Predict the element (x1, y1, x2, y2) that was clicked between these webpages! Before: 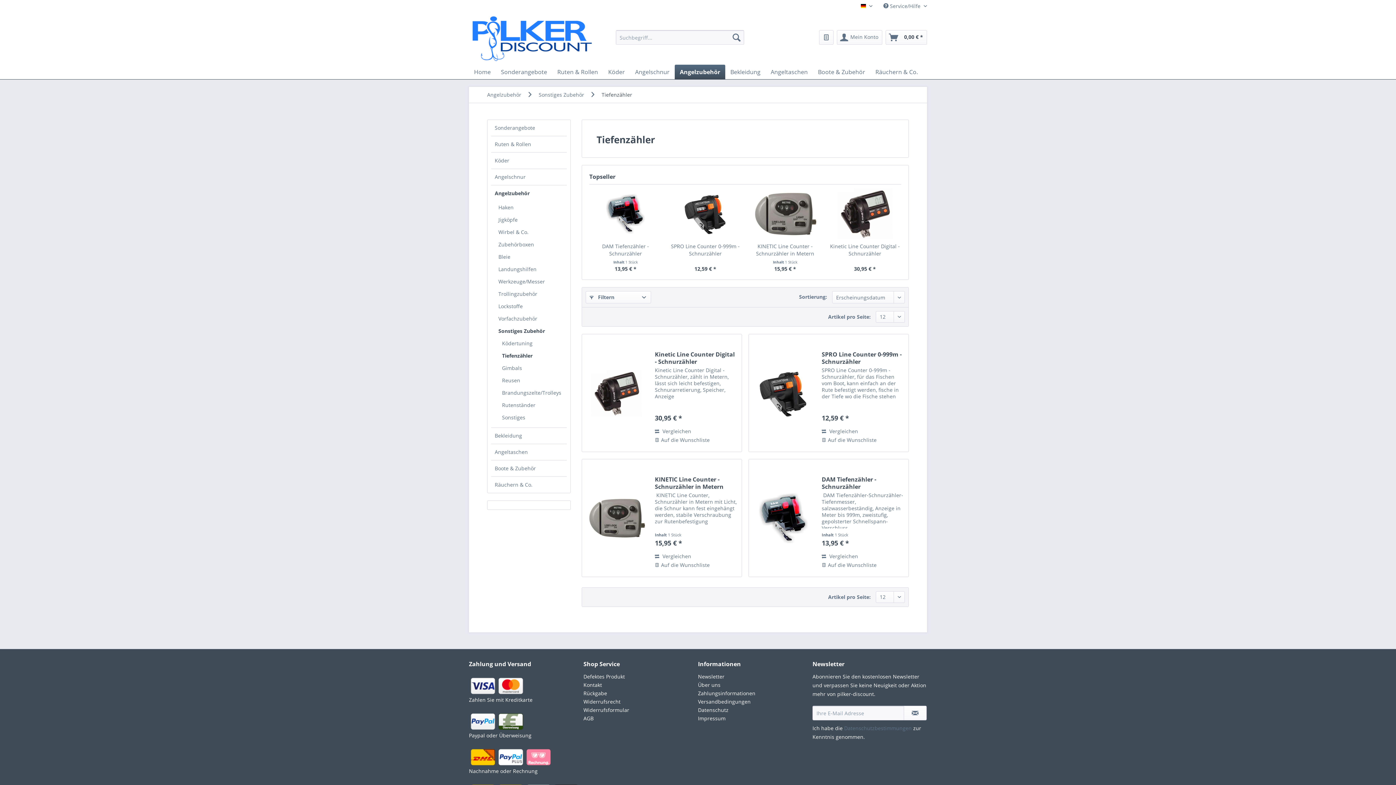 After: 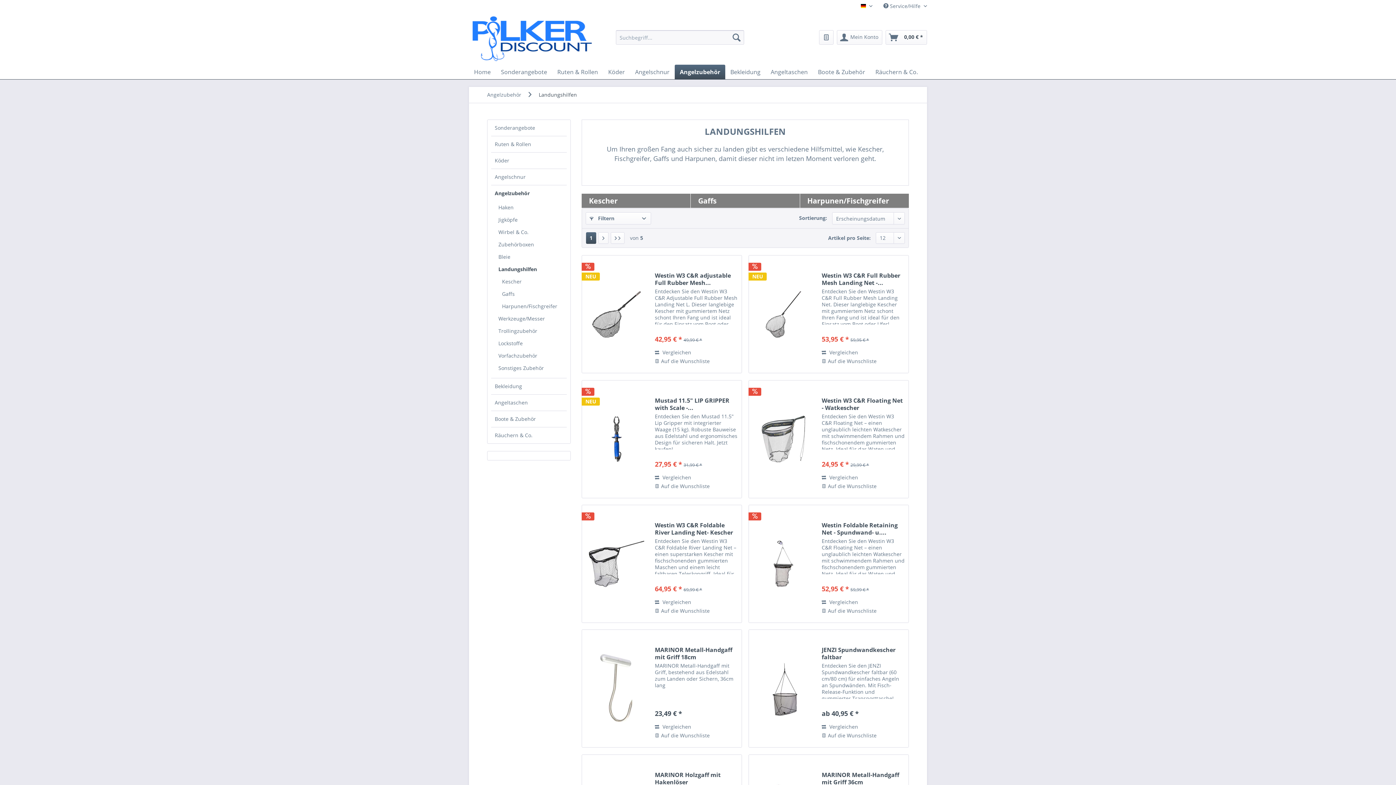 Action: bbox: (494, 263, 566, 275) label: Landungshilfen